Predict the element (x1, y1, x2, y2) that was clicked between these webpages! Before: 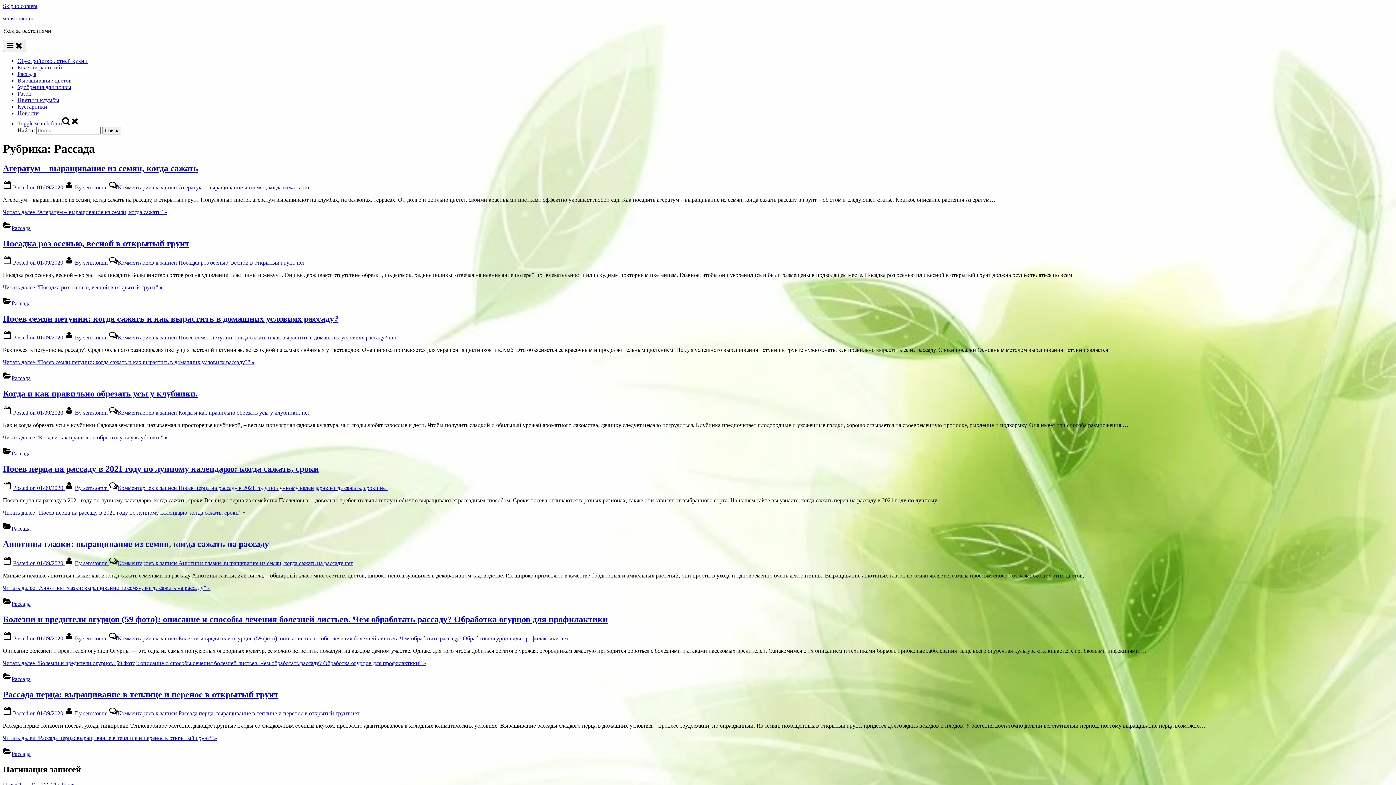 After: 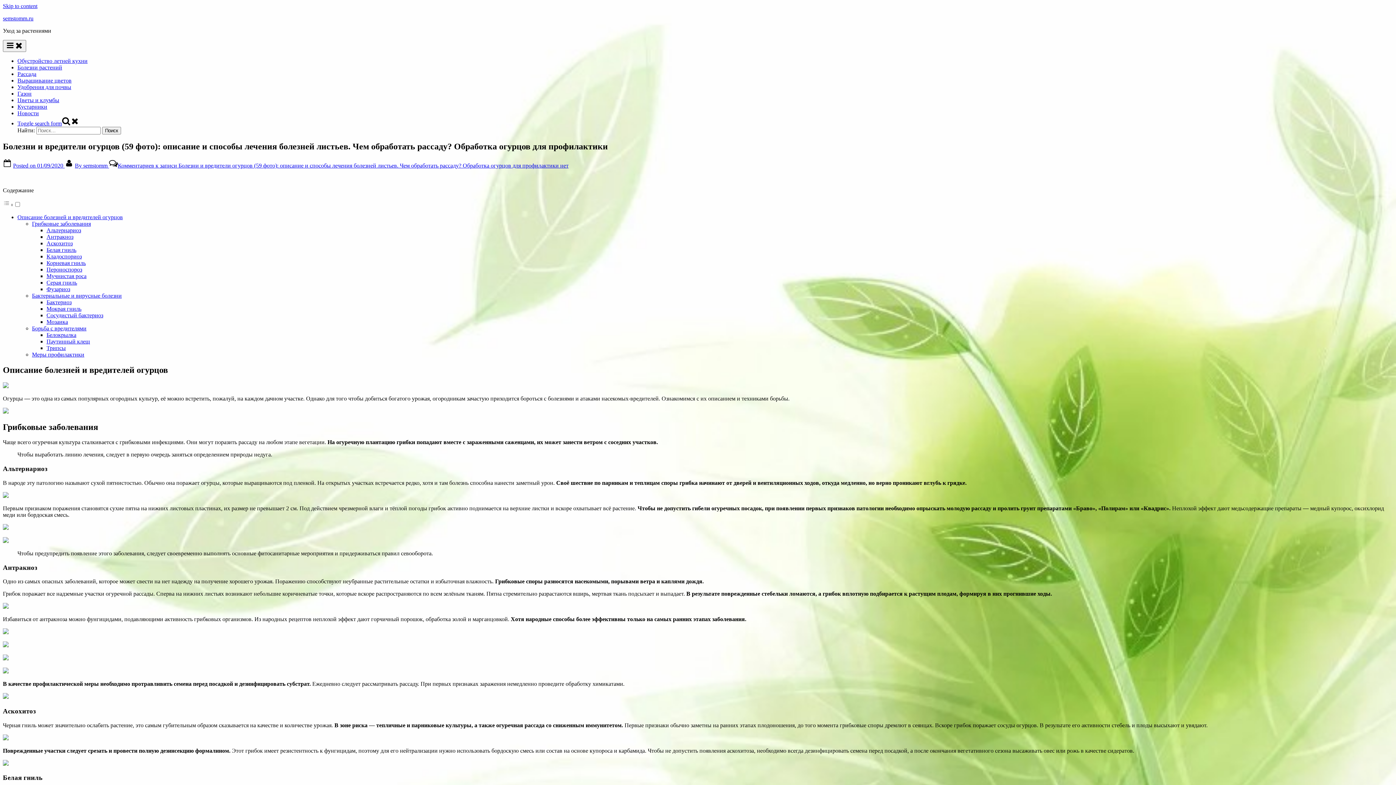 Action: bbox: (2, 660, 426, 666) label: Читать далее “Болезни и вредители огурцов (59 фото): описание и способы лечения болезней листьев. Чем обработать рассаду? Обработка огурцов для профилактики” »